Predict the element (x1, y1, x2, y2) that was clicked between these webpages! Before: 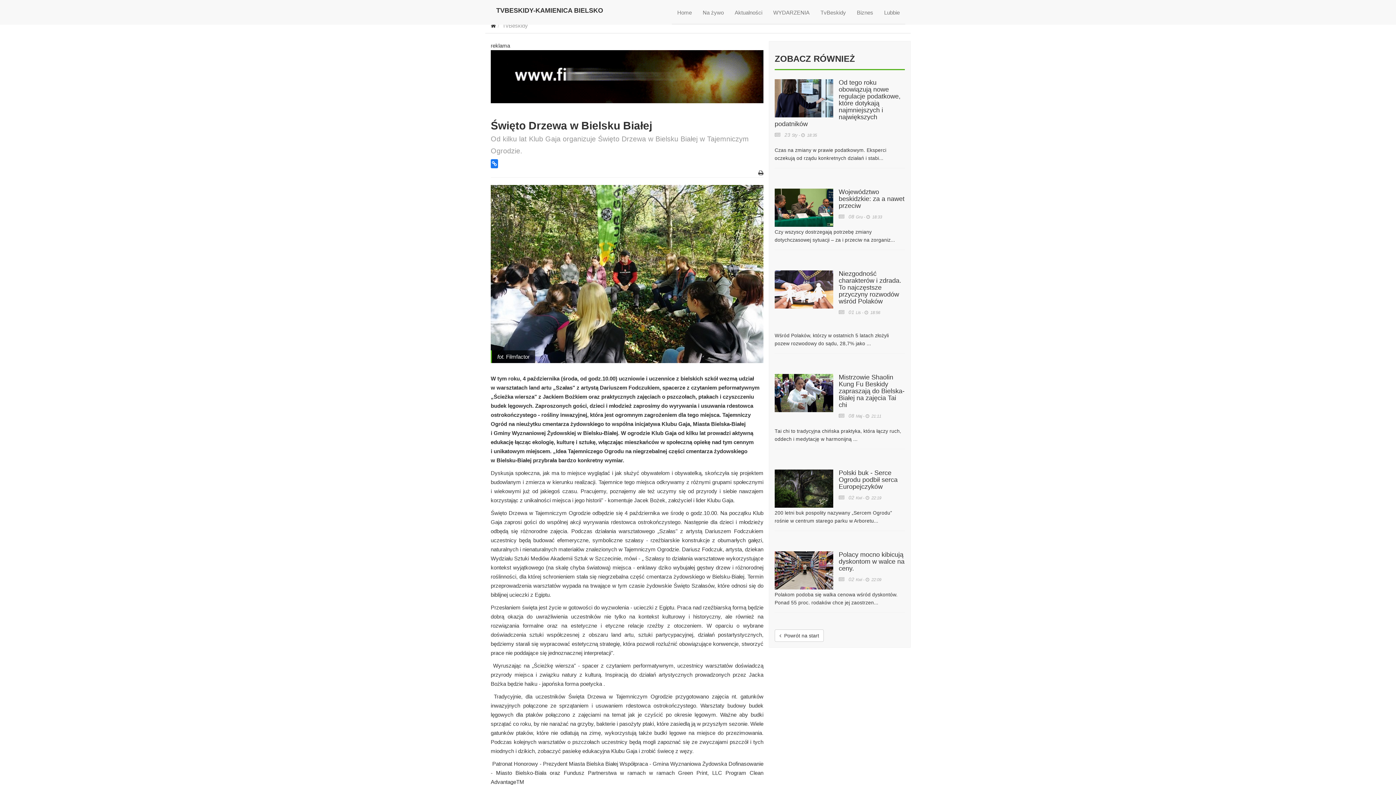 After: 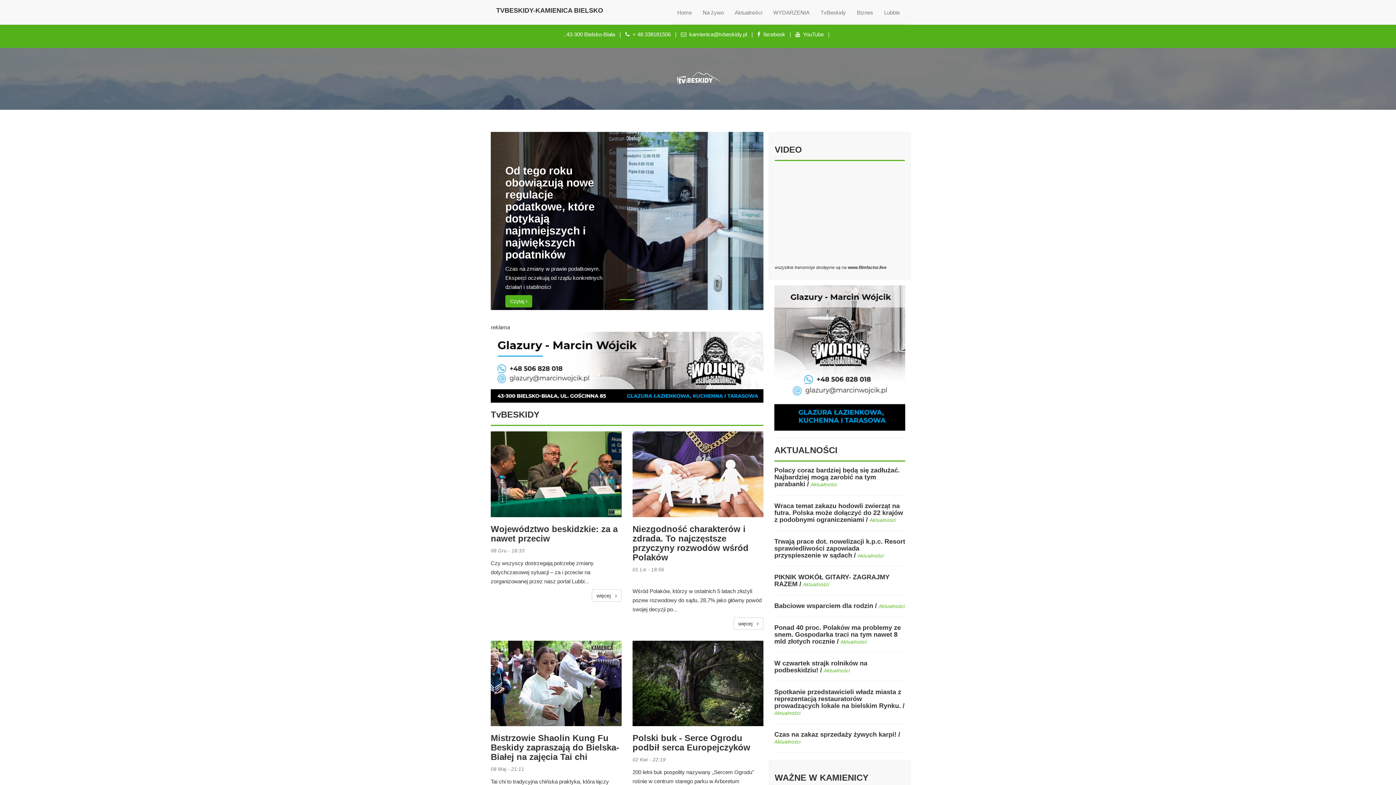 Action: label: TVBESKIDY-KAMIENICA BIELSKO bbox: (496, 6, 603, 14)